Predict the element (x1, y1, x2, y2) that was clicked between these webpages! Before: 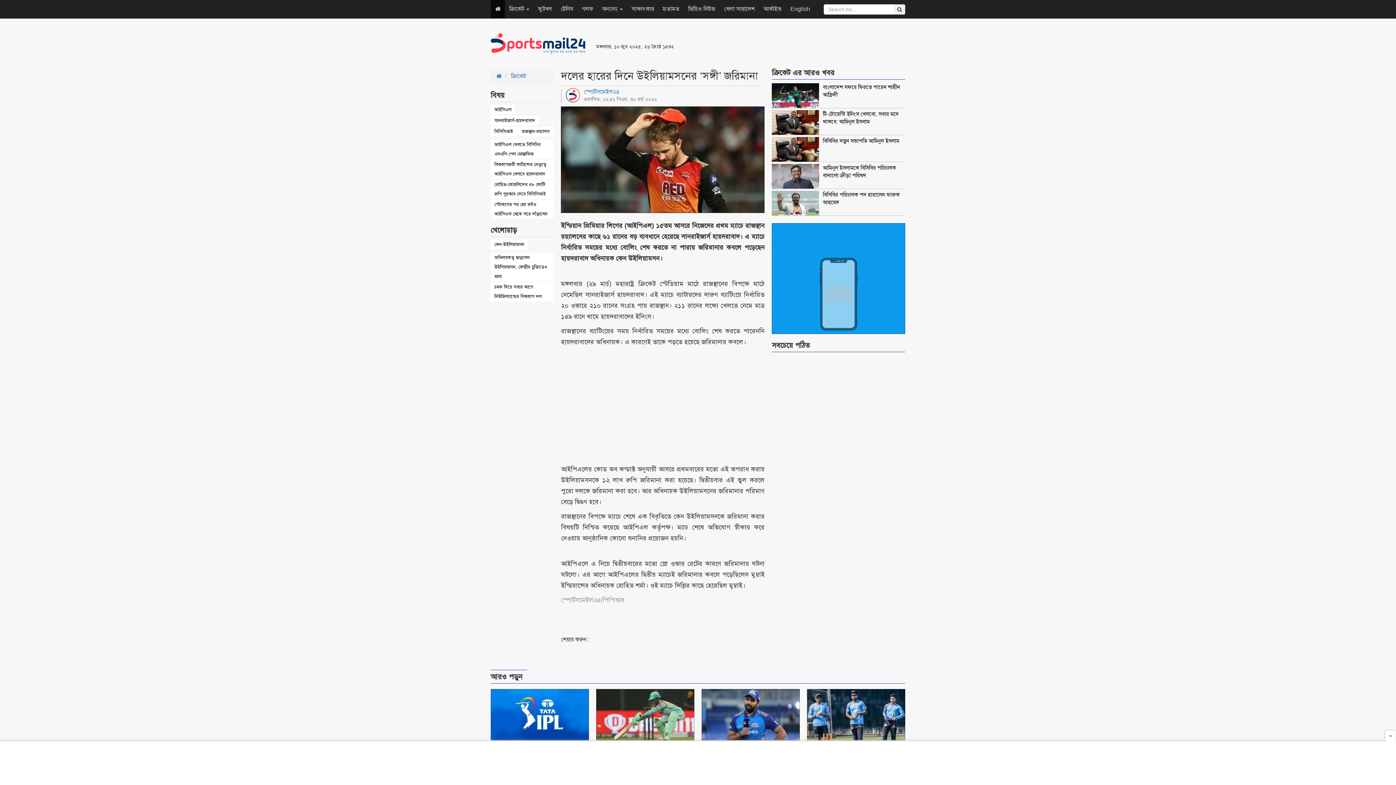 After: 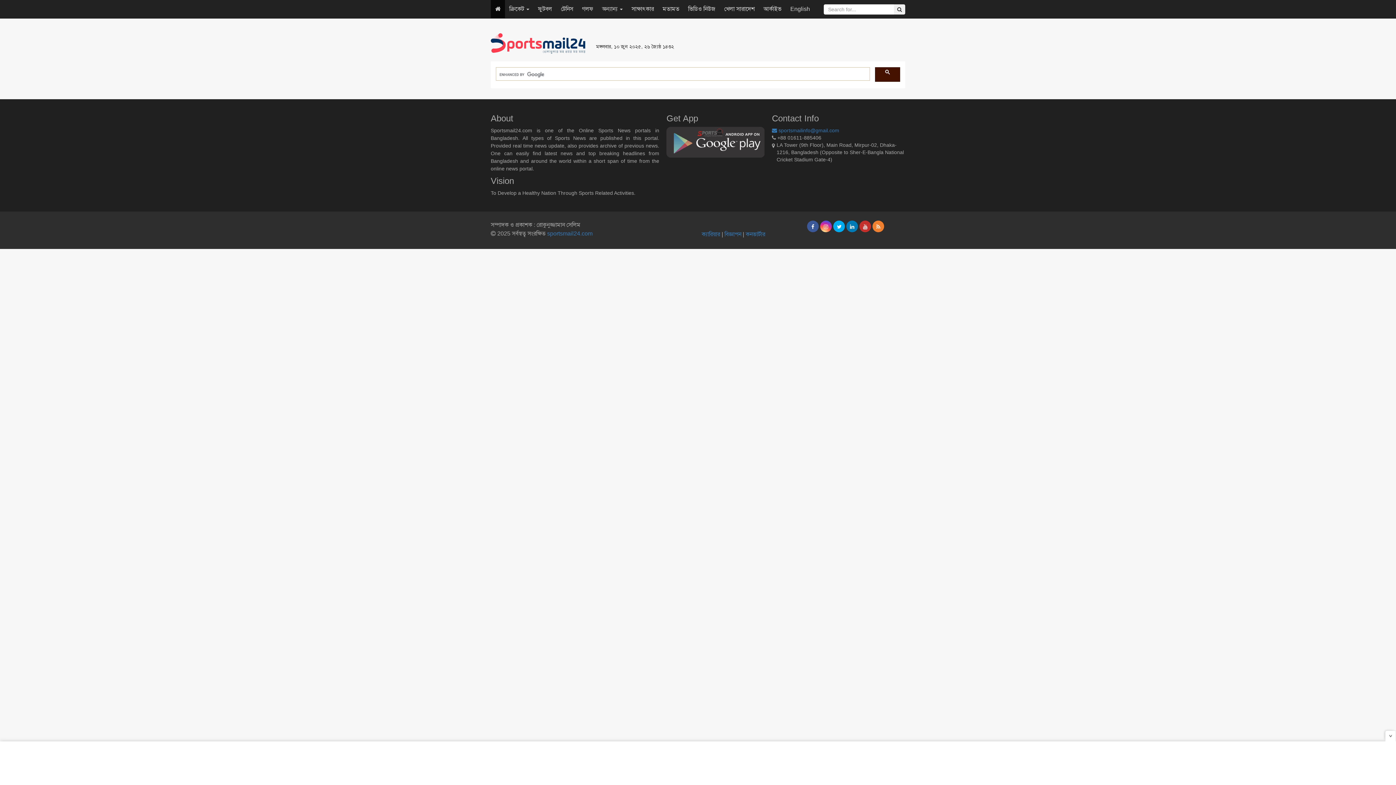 Action: bbox: (894, 4, 905, 14)